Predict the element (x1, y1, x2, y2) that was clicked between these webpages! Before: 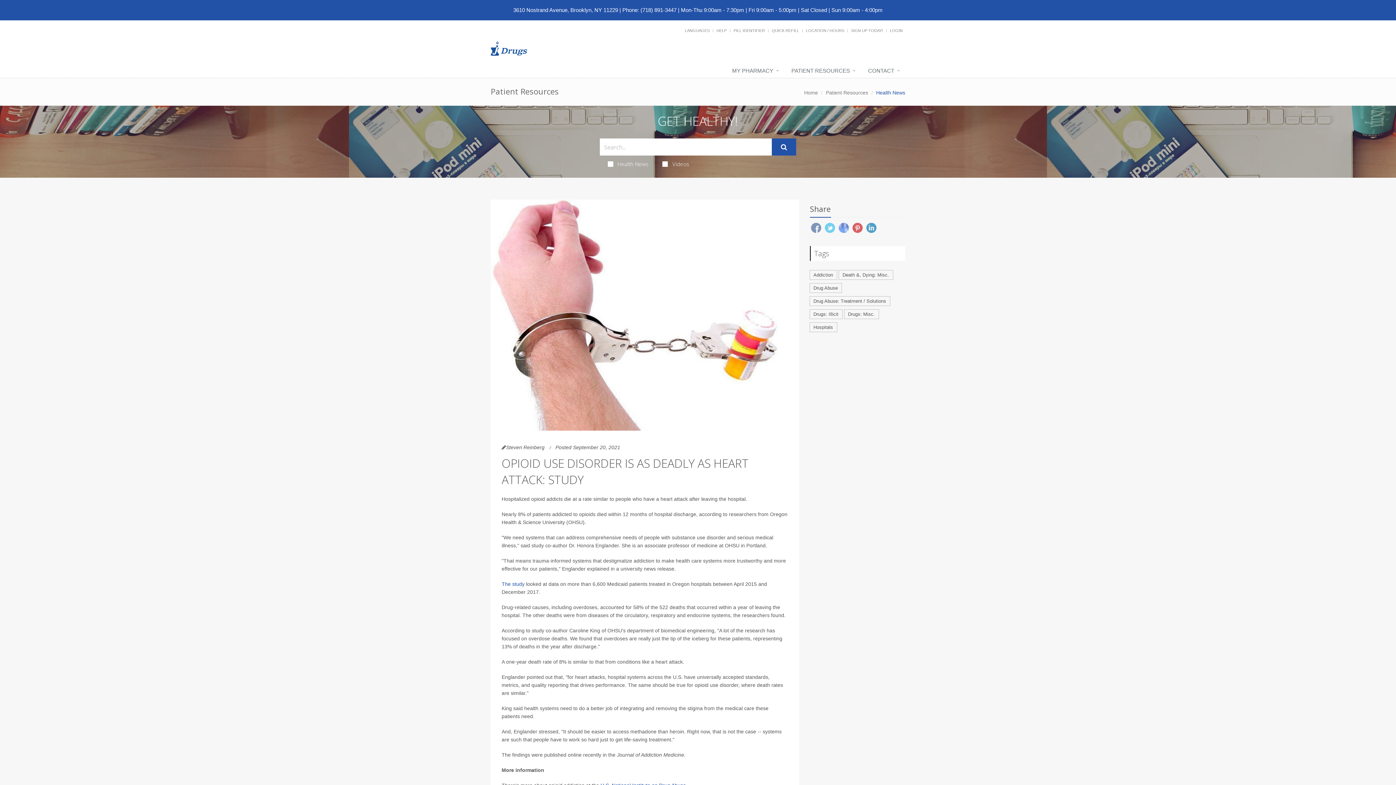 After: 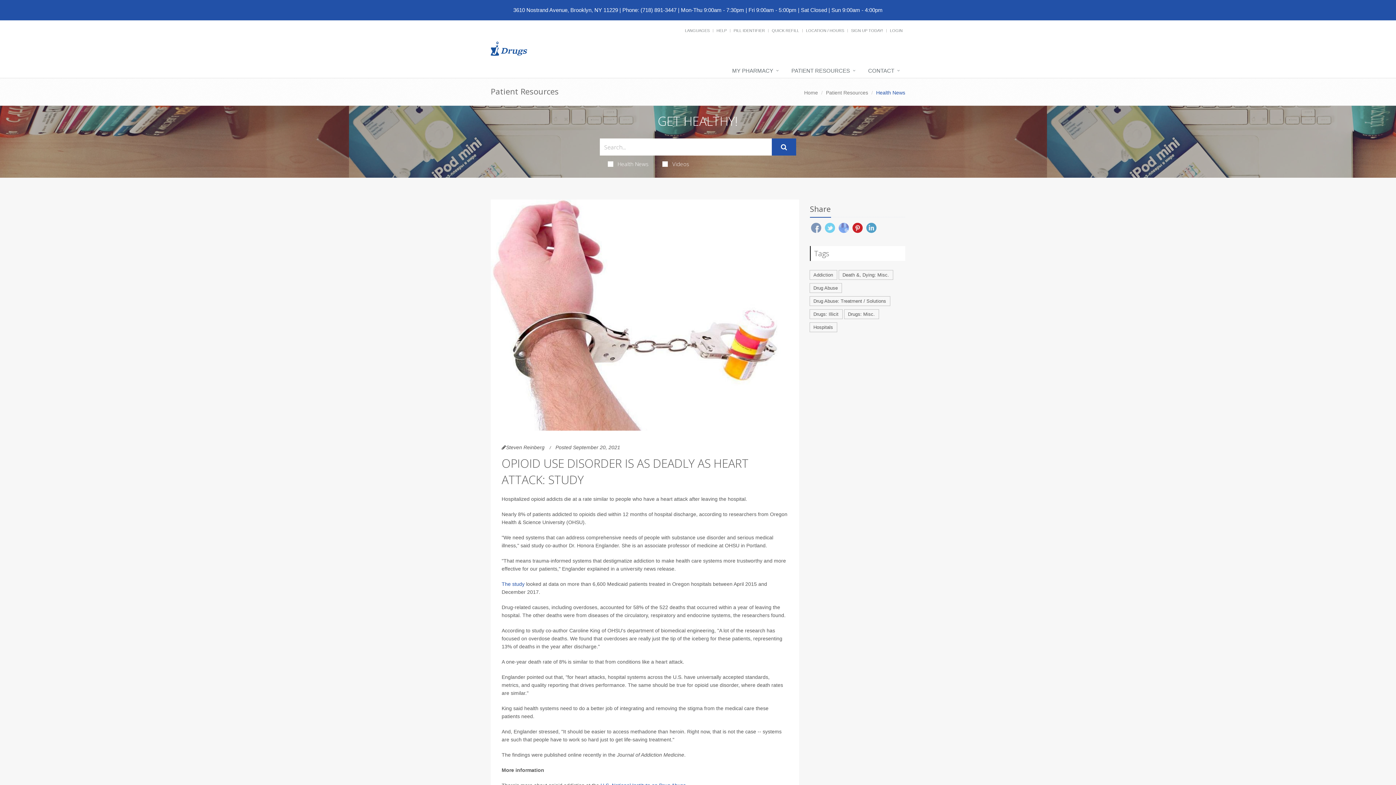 Action: bbox: (852, 222, 862, 233)